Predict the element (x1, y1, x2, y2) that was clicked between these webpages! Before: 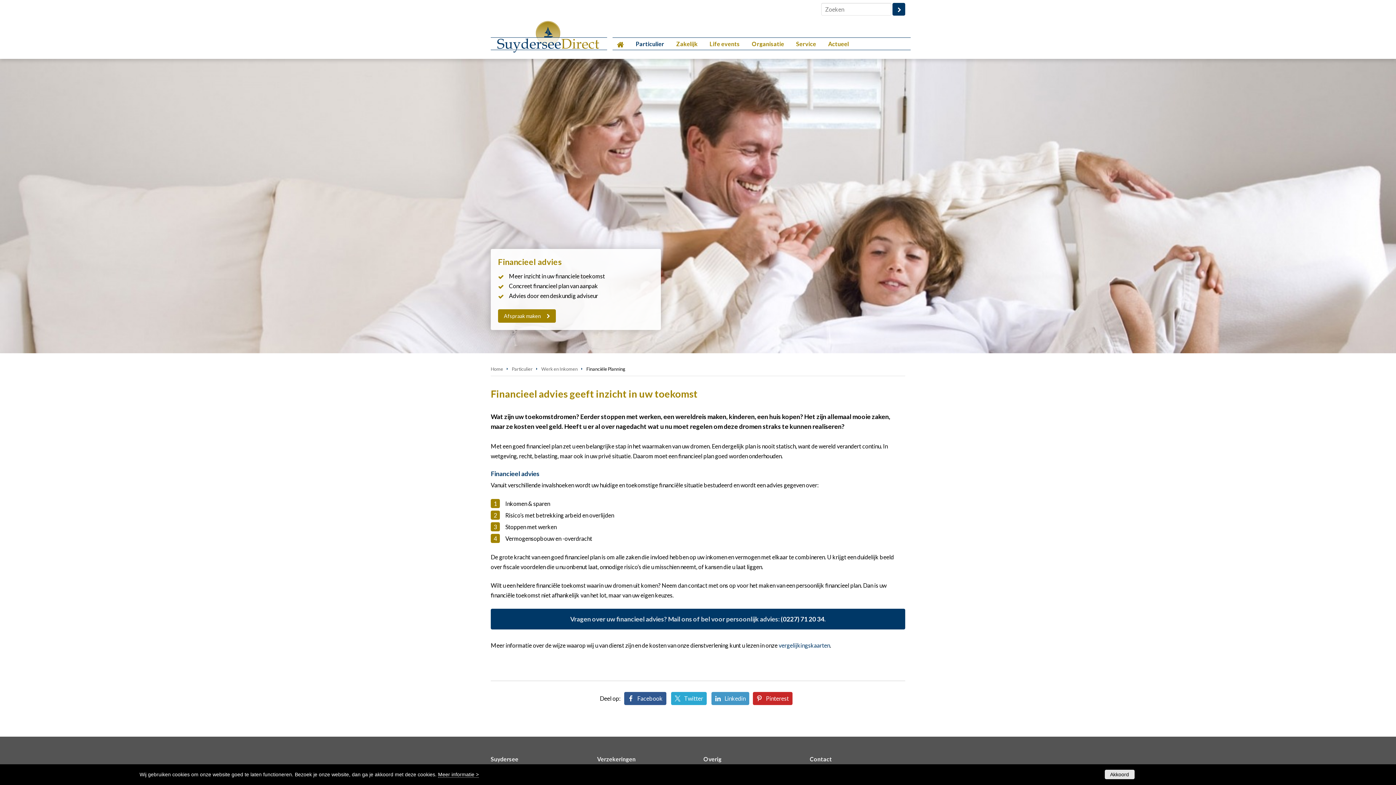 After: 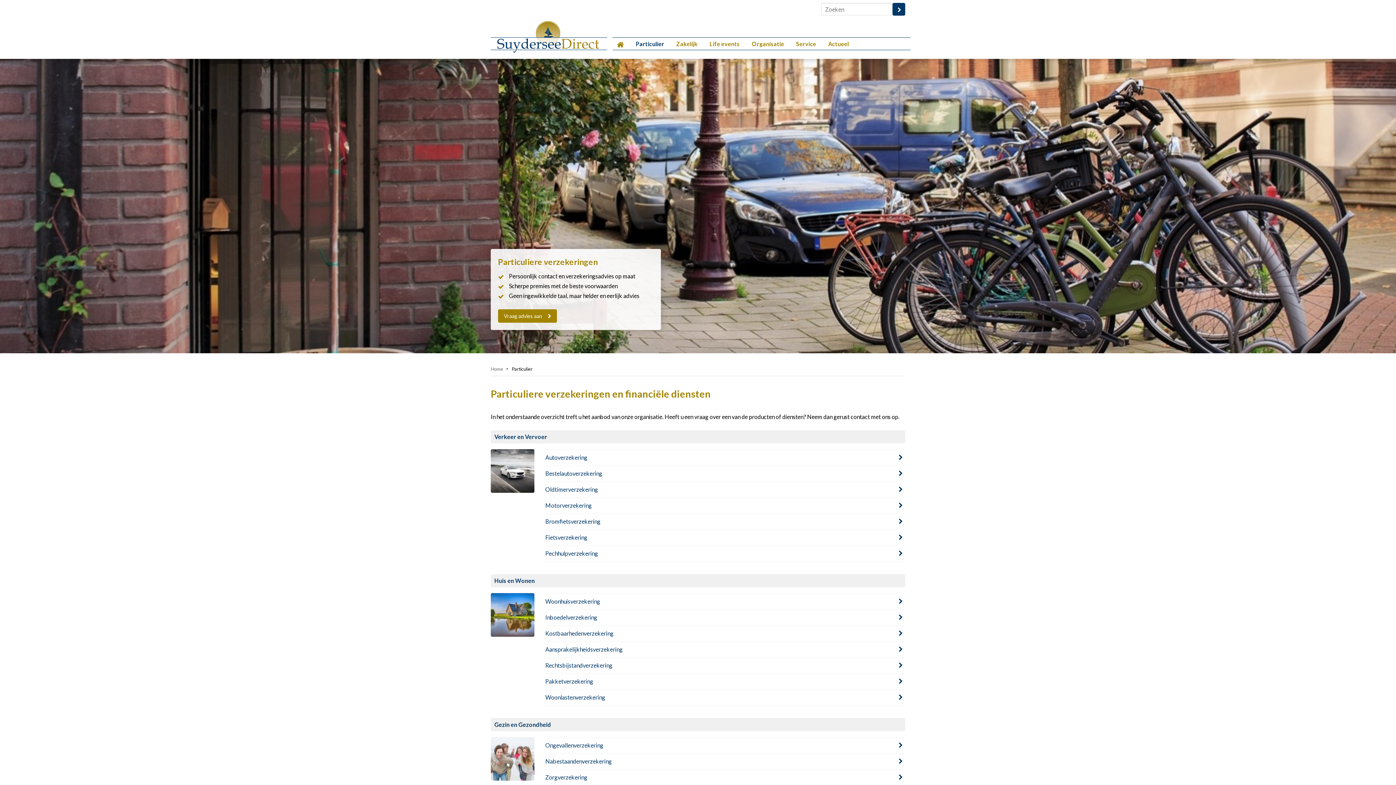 Action: label: Particulier bbox: (512, 366, 532, 372)